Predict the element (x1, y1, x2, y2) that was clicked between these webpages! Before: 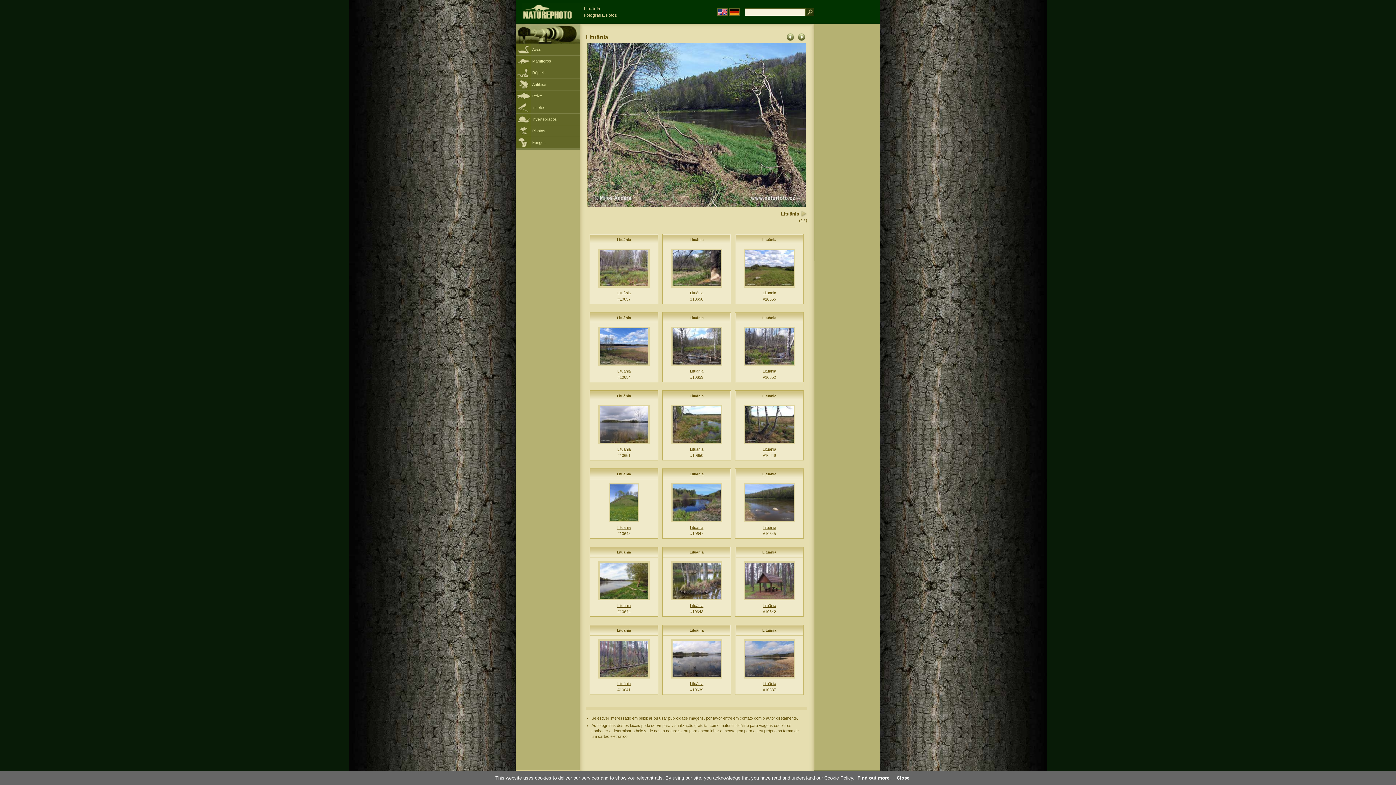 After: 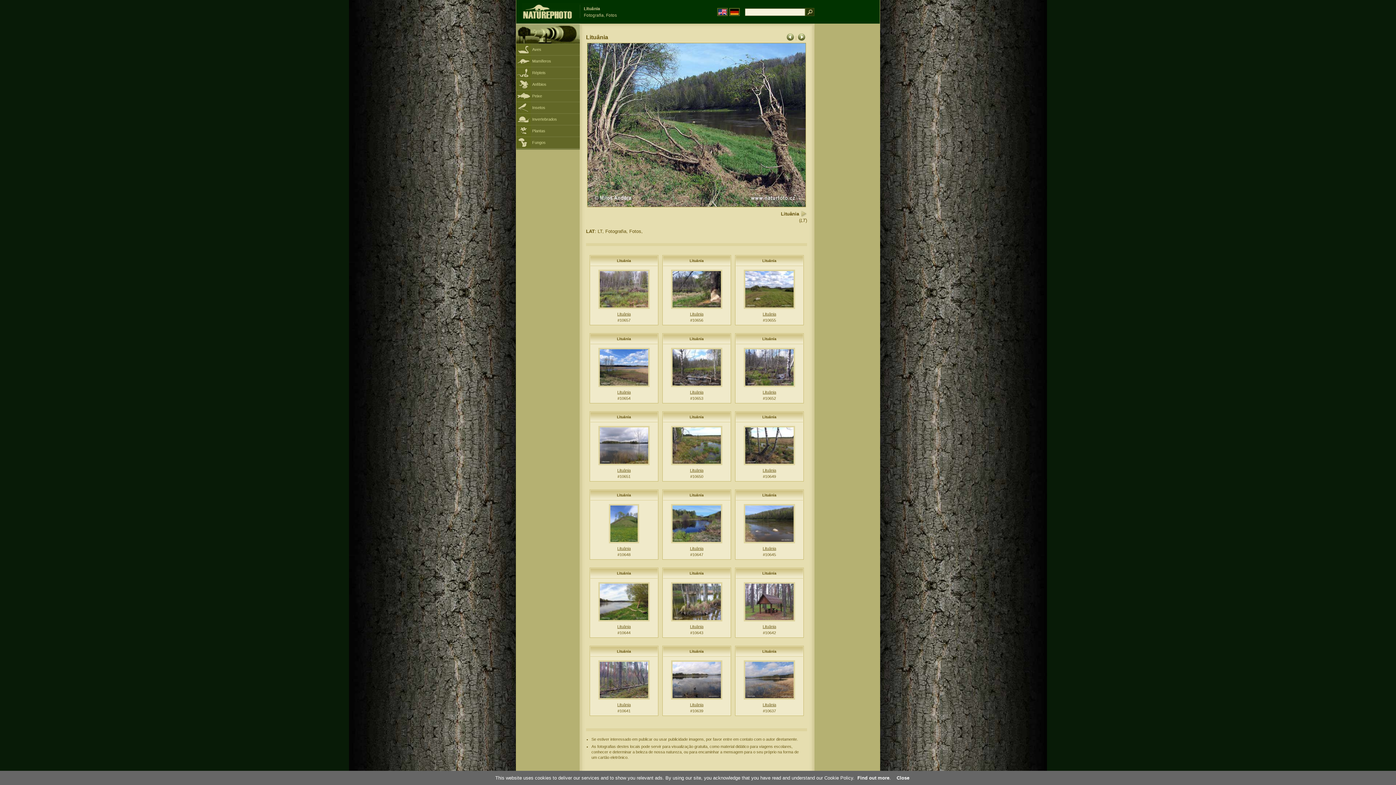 Action: bbox: (800, 211, 807, 216)